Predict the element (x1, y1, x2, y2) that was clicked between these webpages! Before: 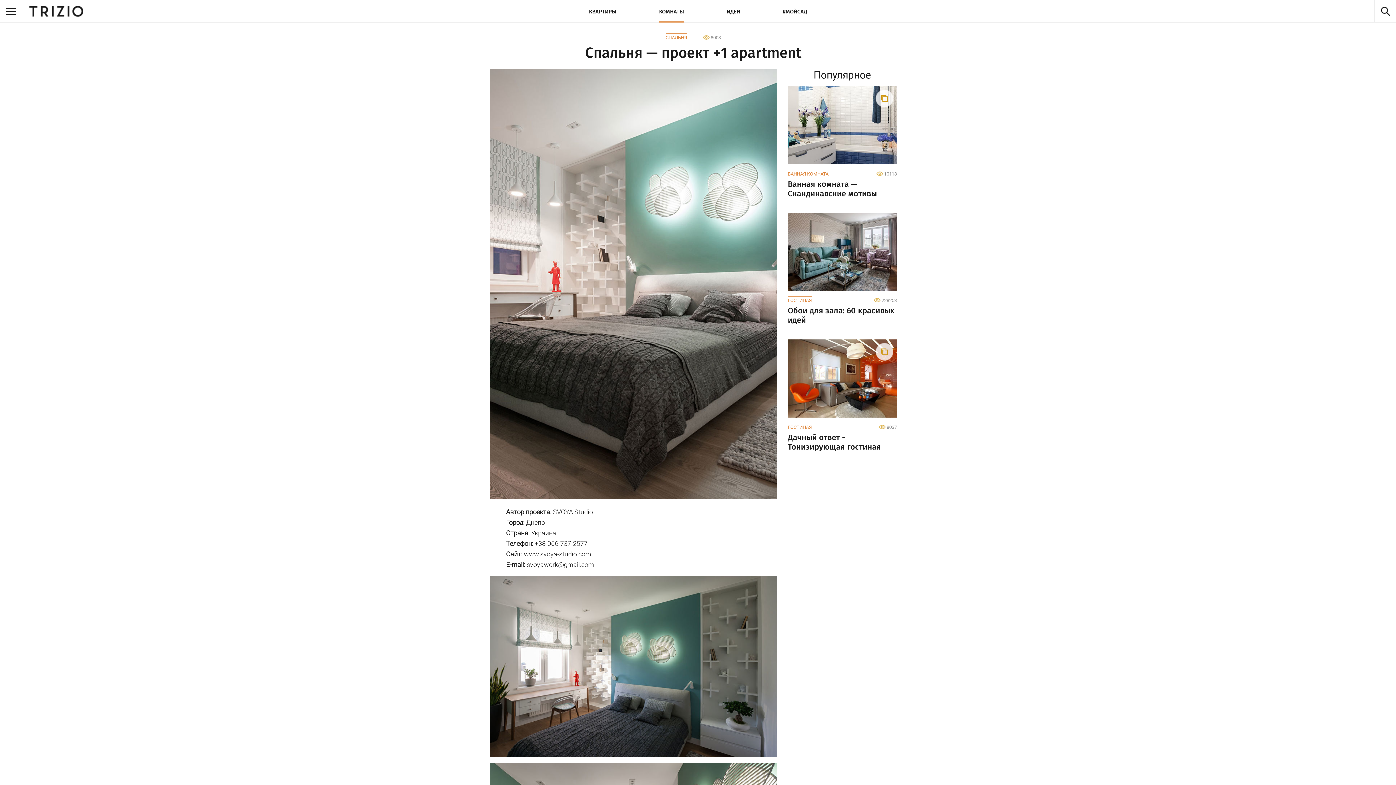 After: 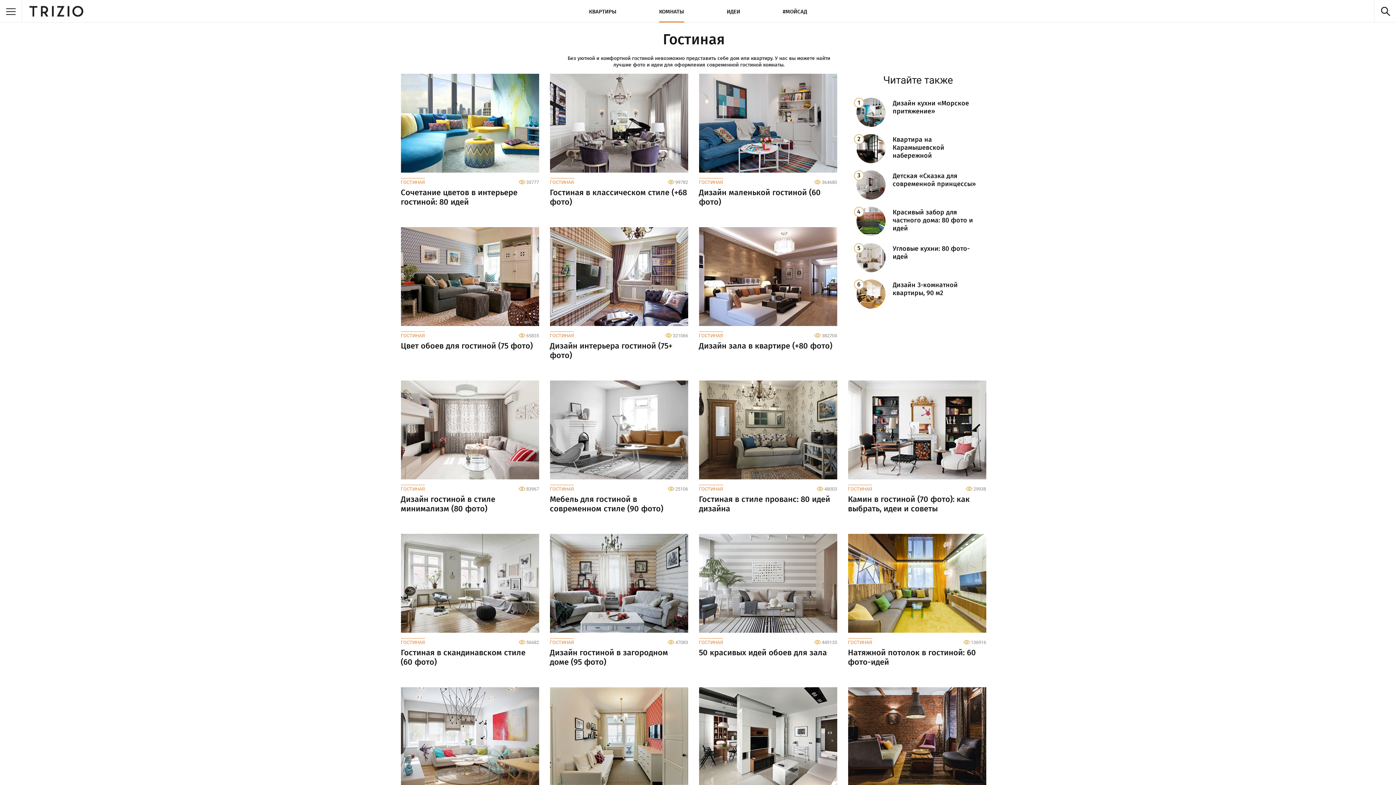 Action: bbox: (788, 423, 812, 430) label: ГОСТИНАЯ